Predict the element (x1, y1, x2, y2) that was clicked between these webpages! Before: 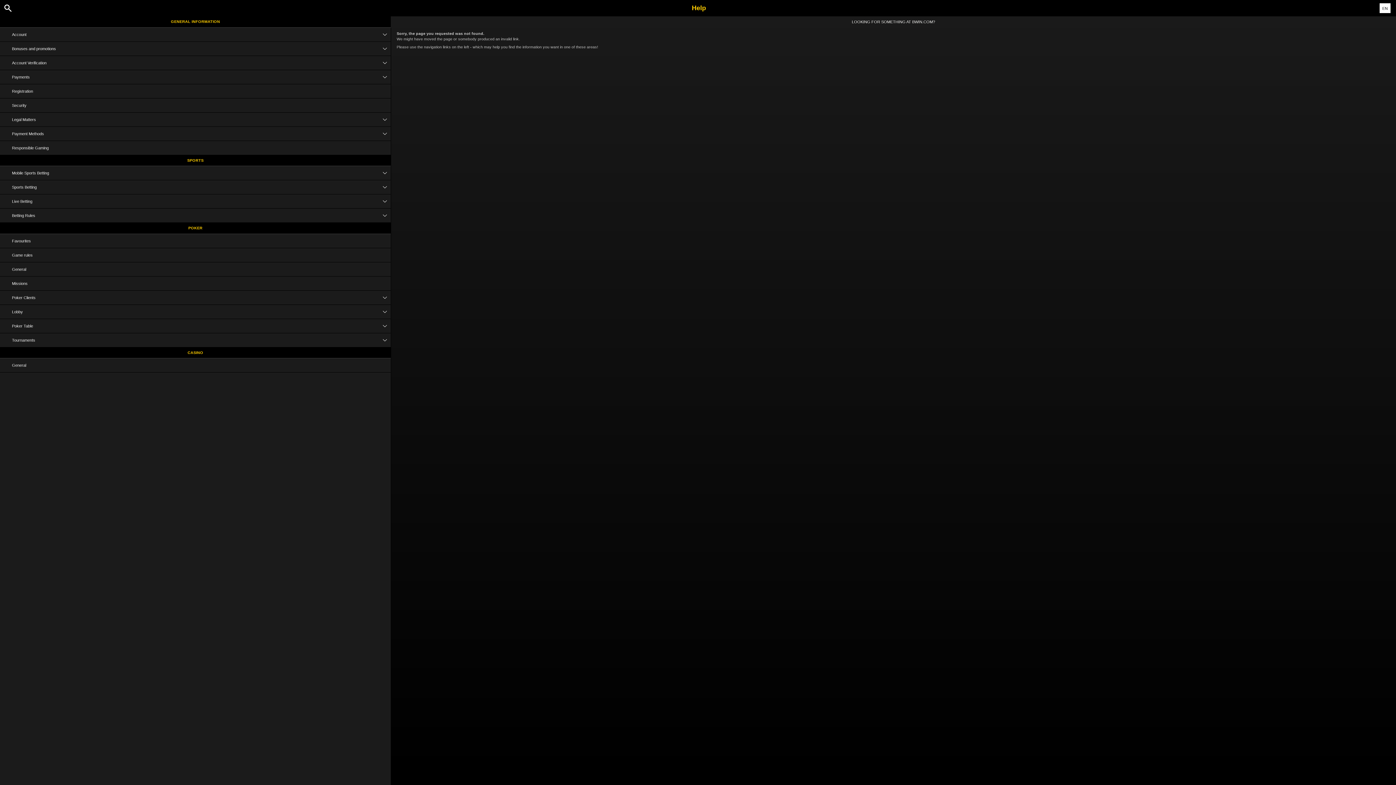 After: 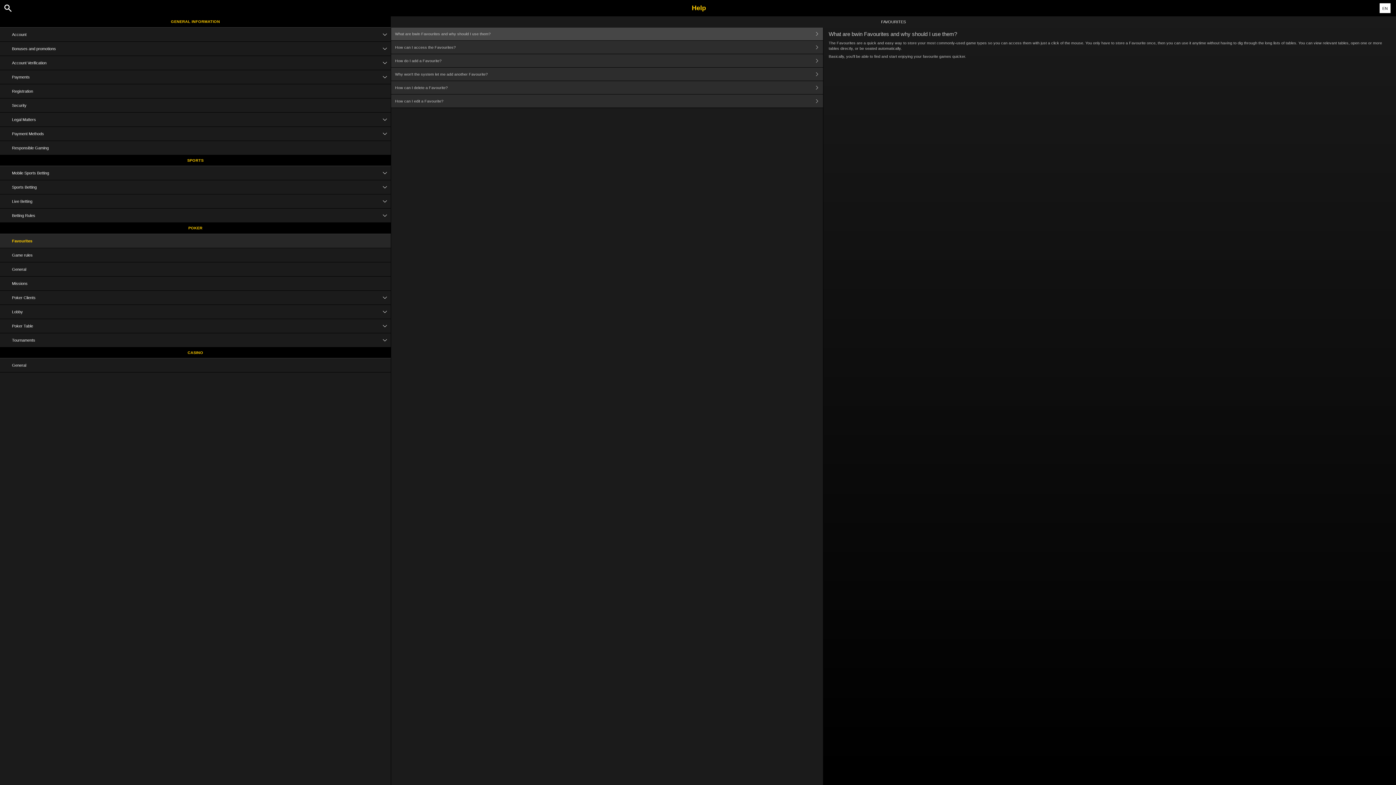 Action: label: POKER bbox: (0, 222, 390, 234)